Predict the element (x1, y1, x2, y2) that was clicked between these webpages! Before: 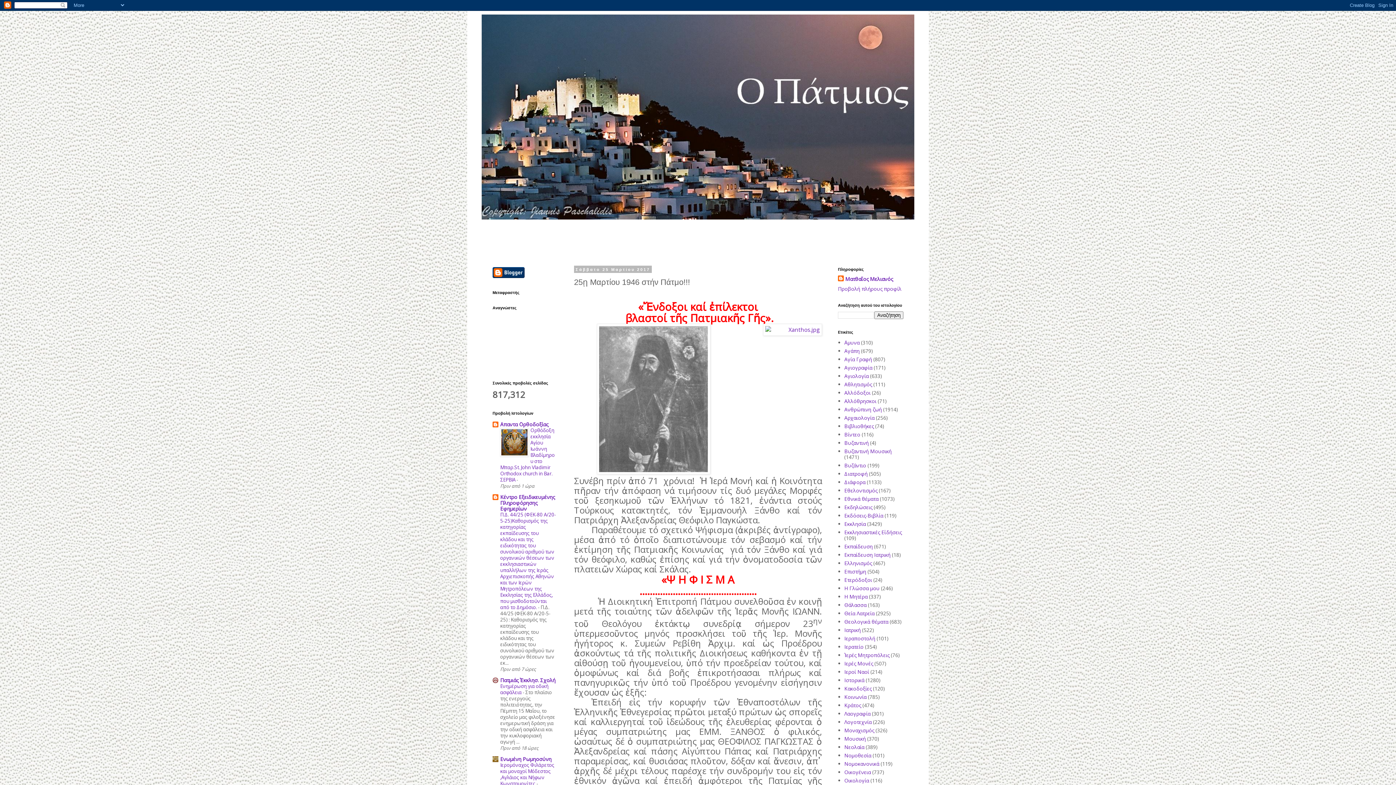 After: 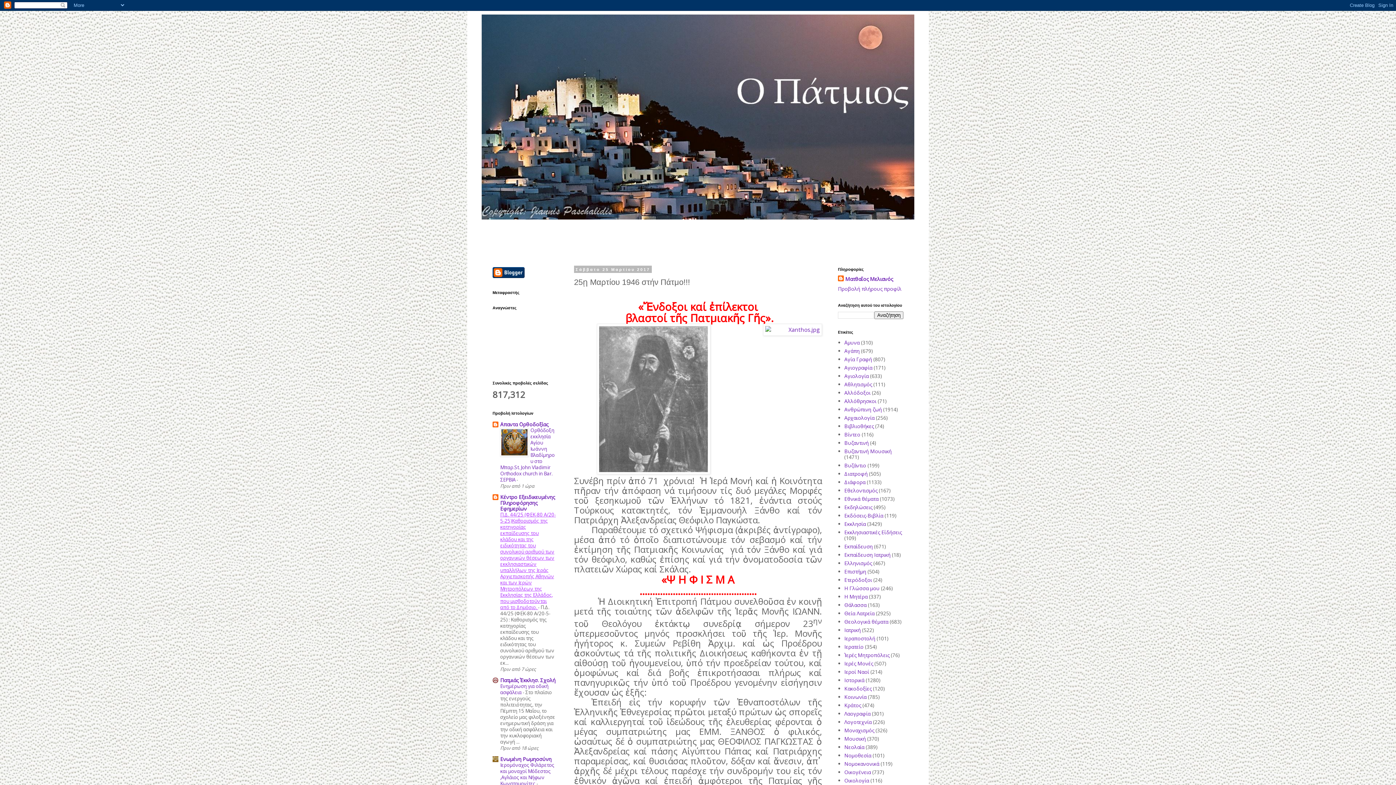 Action: bbox: (500, 511, 556, 610) label: Π.Δ. 44/25 (ΦΕΚ-80 Α/20-5-25)Καθορισμός της κατηγορίας εκπαίδευσης του κλάδου και της ειδικότητας του συνολικού αριθμού των οργανικών θέσεων των εκκλησιαστικών υπαλλήλων της Ιεράς Αρχιεπισκοπής Αθηνών και των Ιερών Μητροπόλεων της Εκκλησίας της Ελλάδος, που μισθοδοτούνται από το Δημόσιο. 